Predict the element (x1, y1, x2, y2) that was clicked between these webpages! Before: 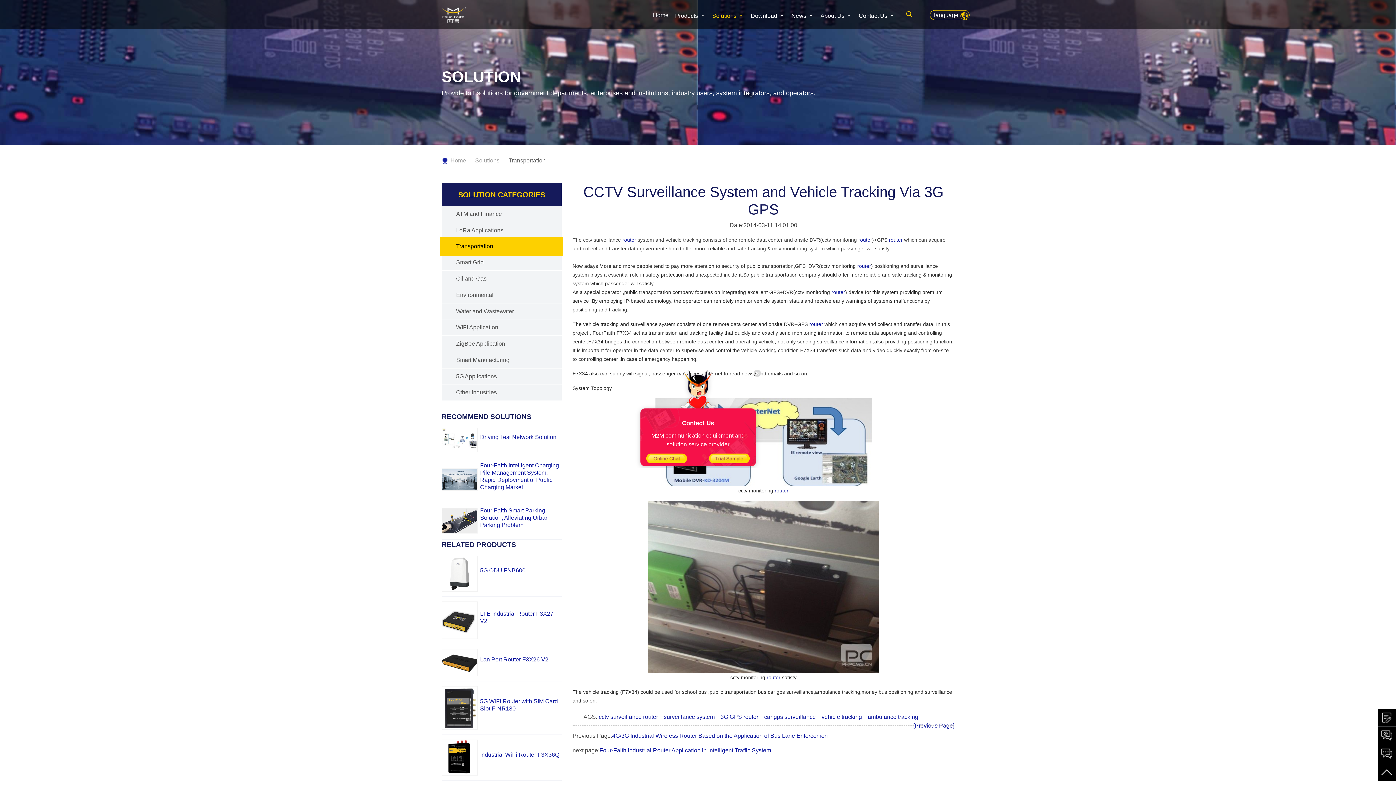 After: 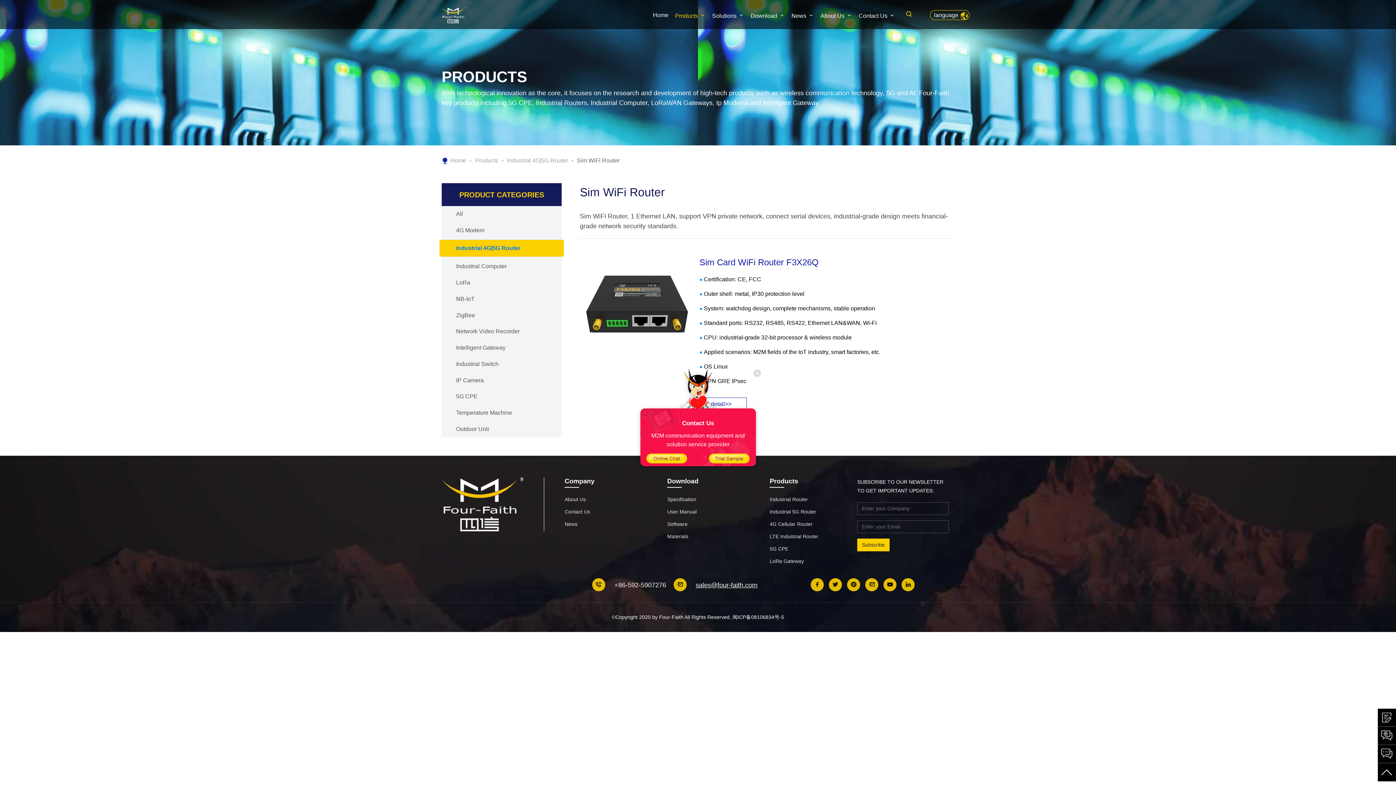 Action: bbox: (766, 674, 780, 680) label: router